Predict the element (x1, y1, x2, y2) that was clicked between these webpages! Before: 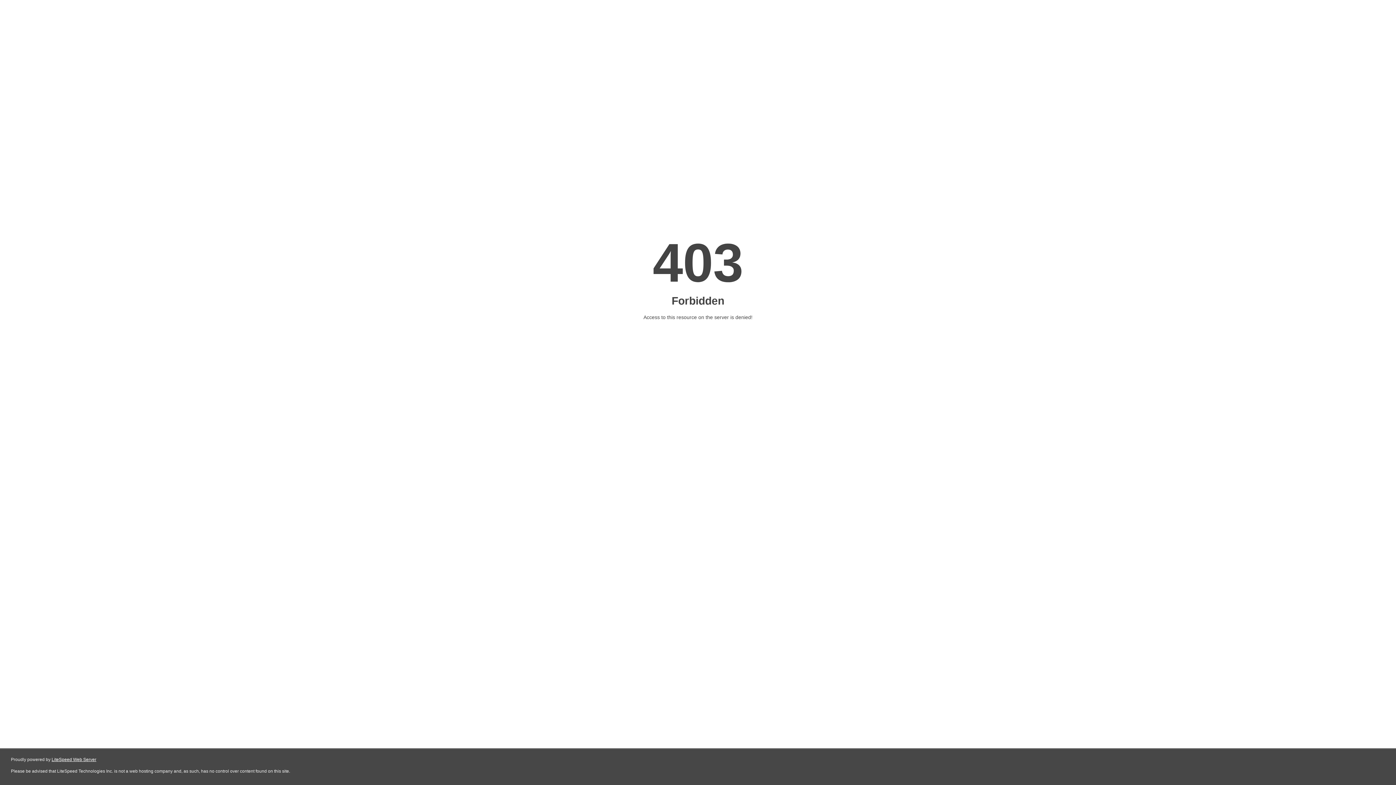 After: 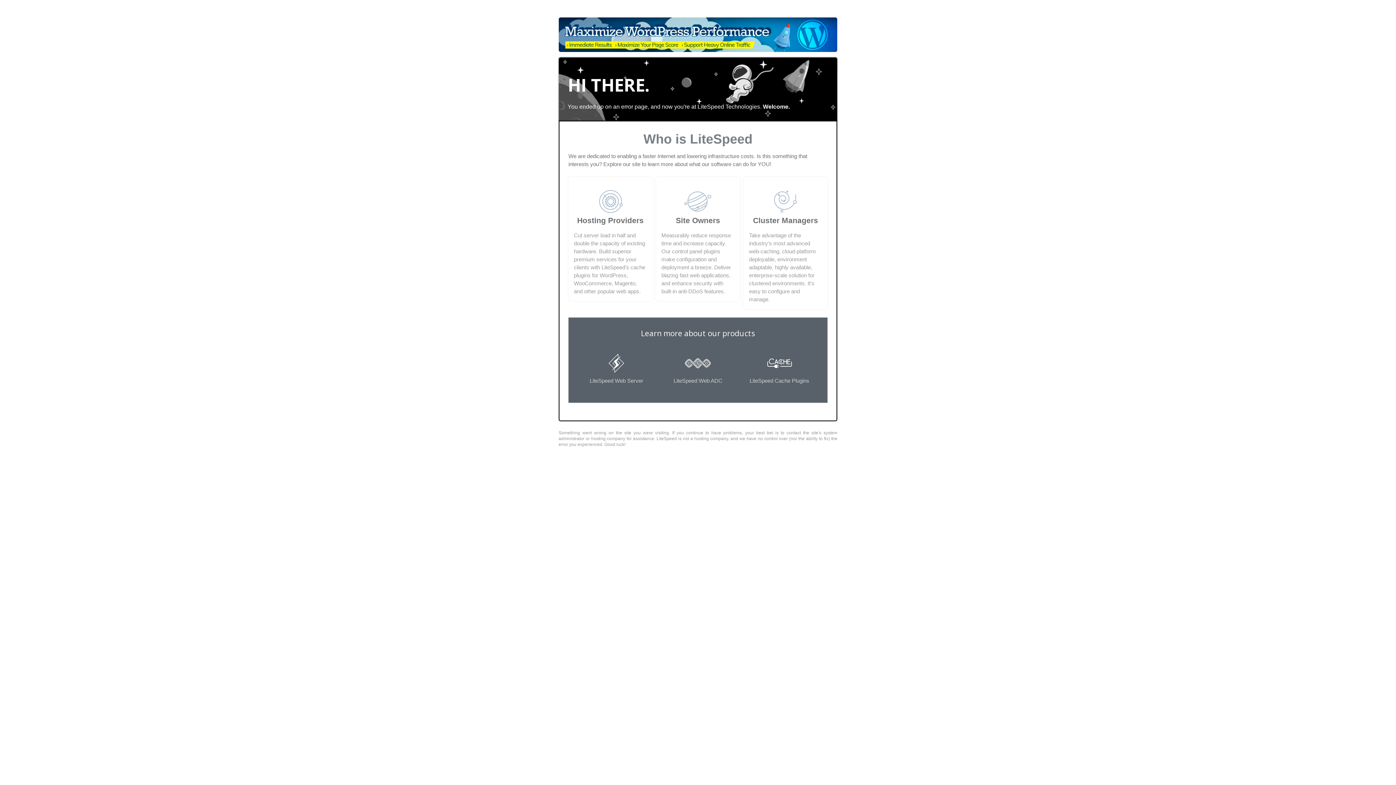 Action: bbox: (51, 757, 96, 762) label: LiteSpeed Web Server